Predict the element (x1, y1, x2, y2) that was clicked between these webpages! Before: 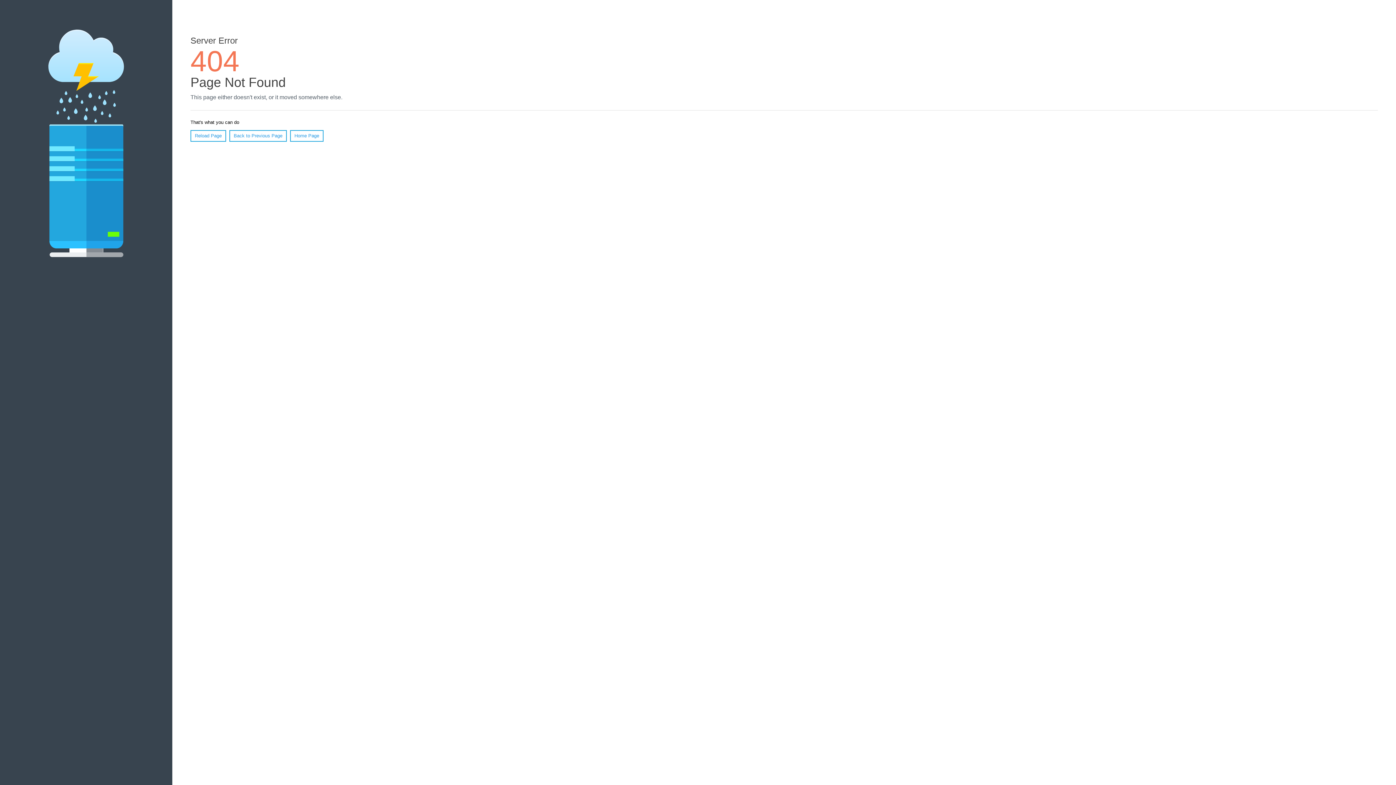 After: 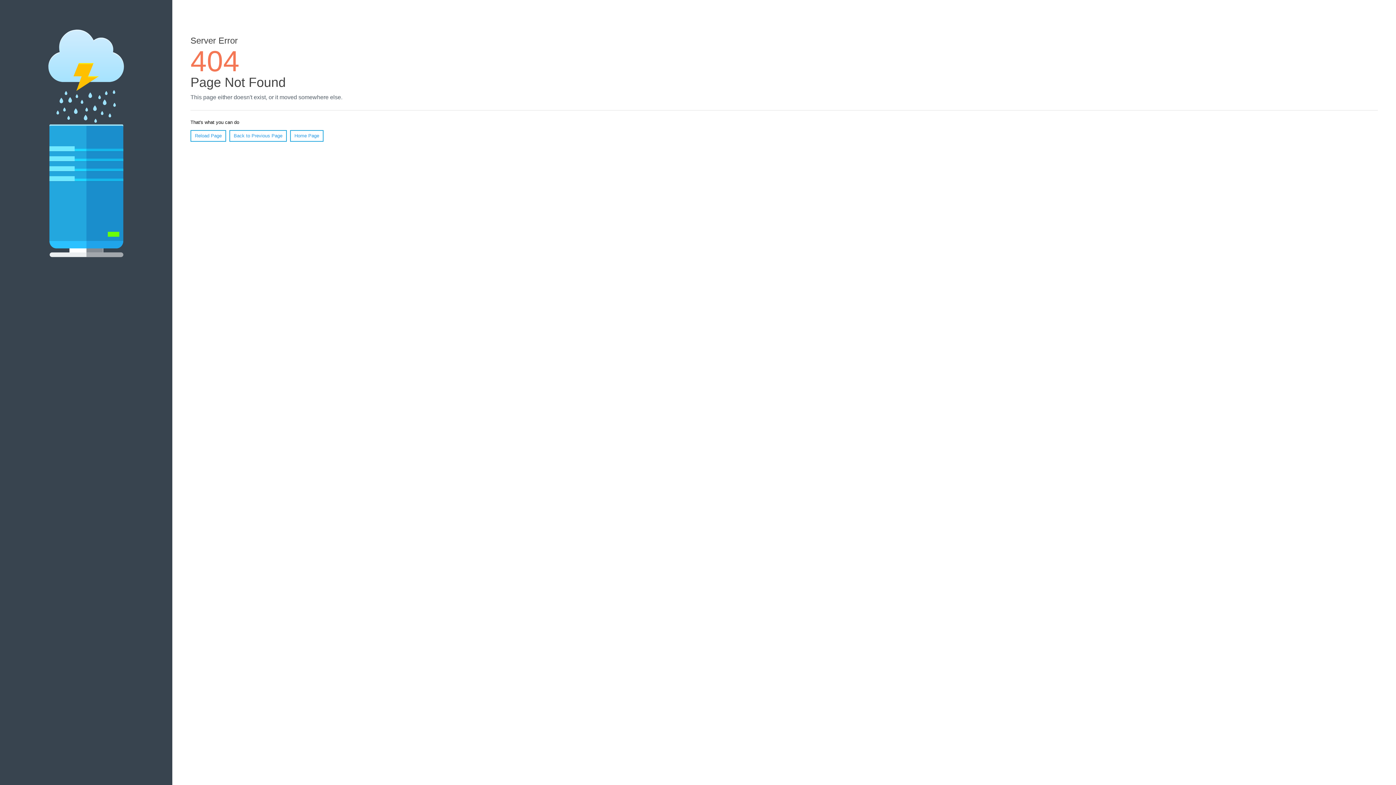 Action: label: Reload Page bbox: (190, 130, 226, 141)